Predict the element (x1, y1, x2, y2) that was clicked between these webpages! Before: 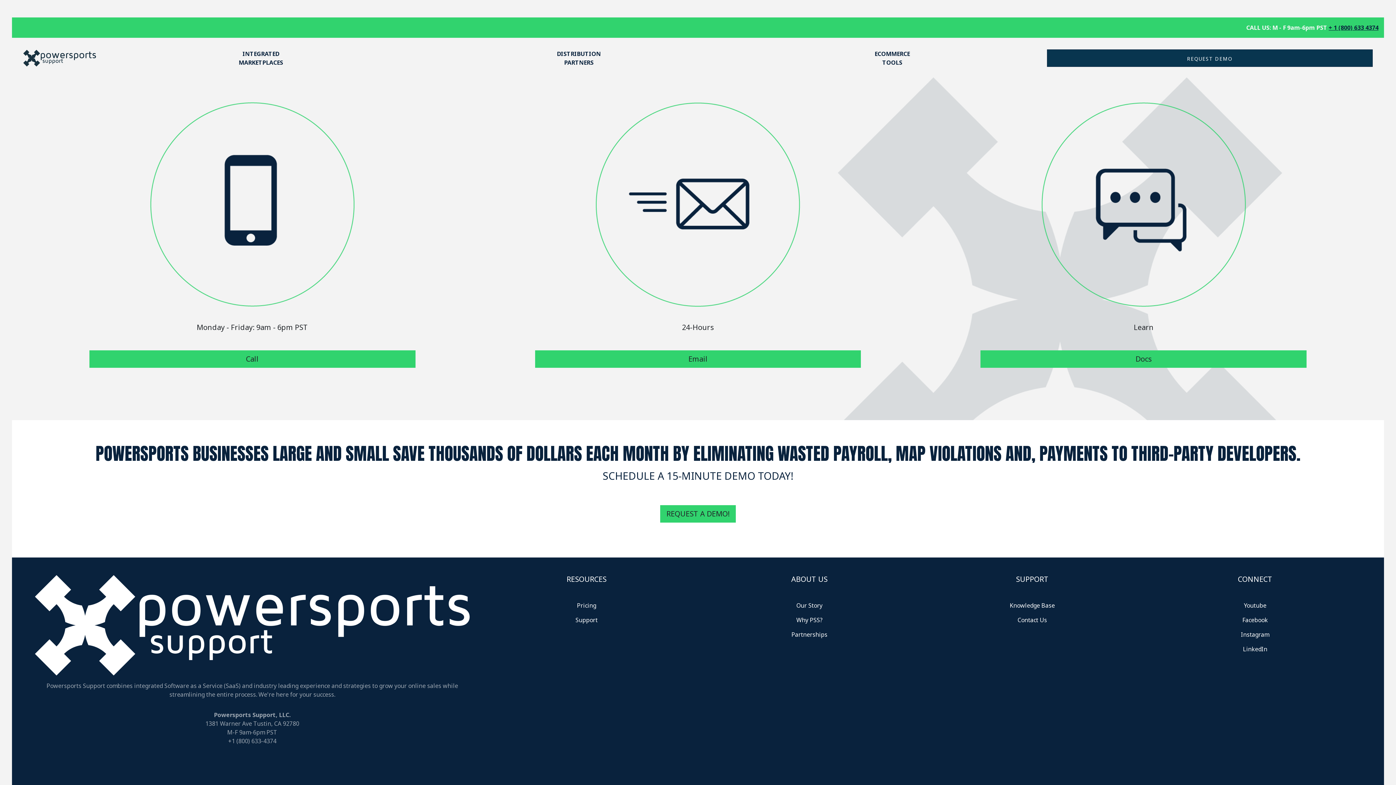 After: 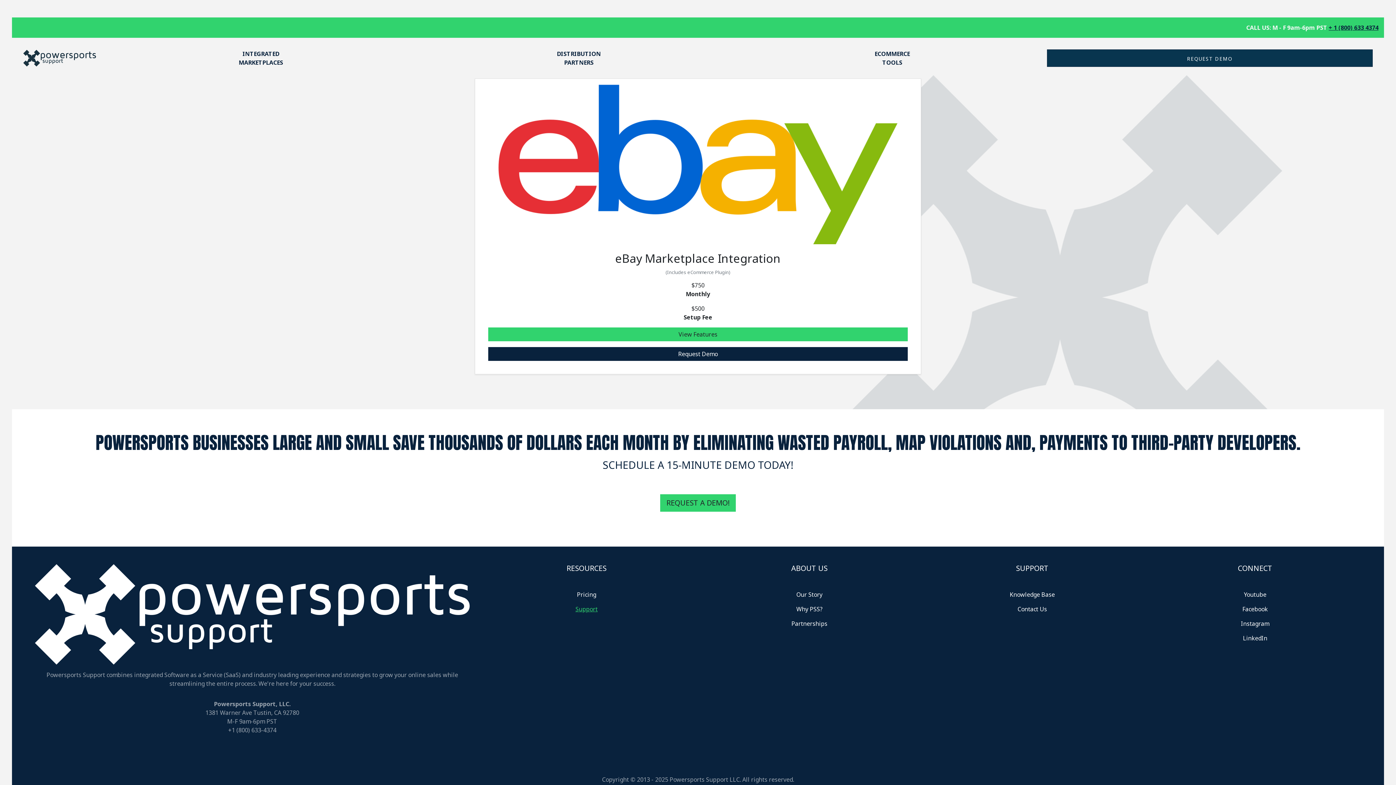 Action: label: Pricing bbox: (577, 601, 596, 609)